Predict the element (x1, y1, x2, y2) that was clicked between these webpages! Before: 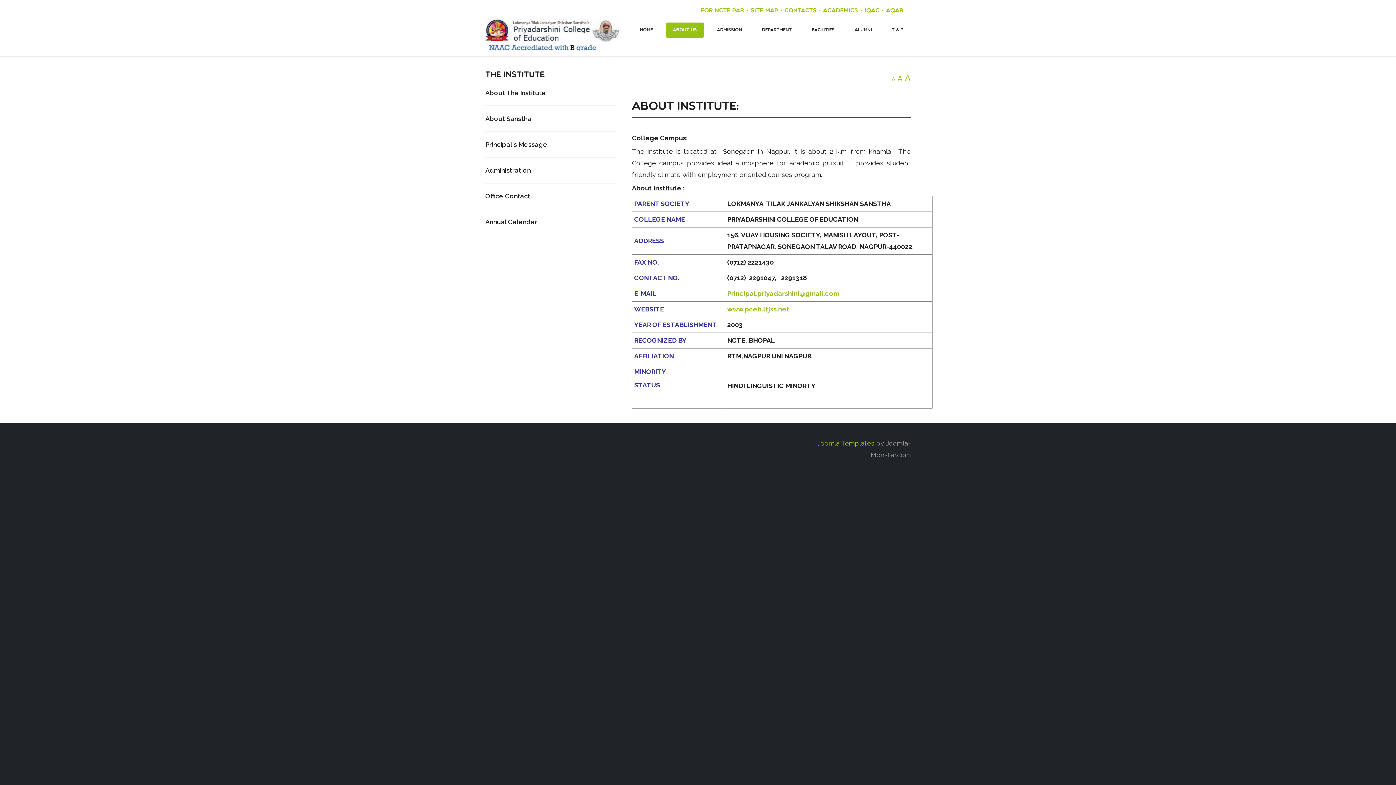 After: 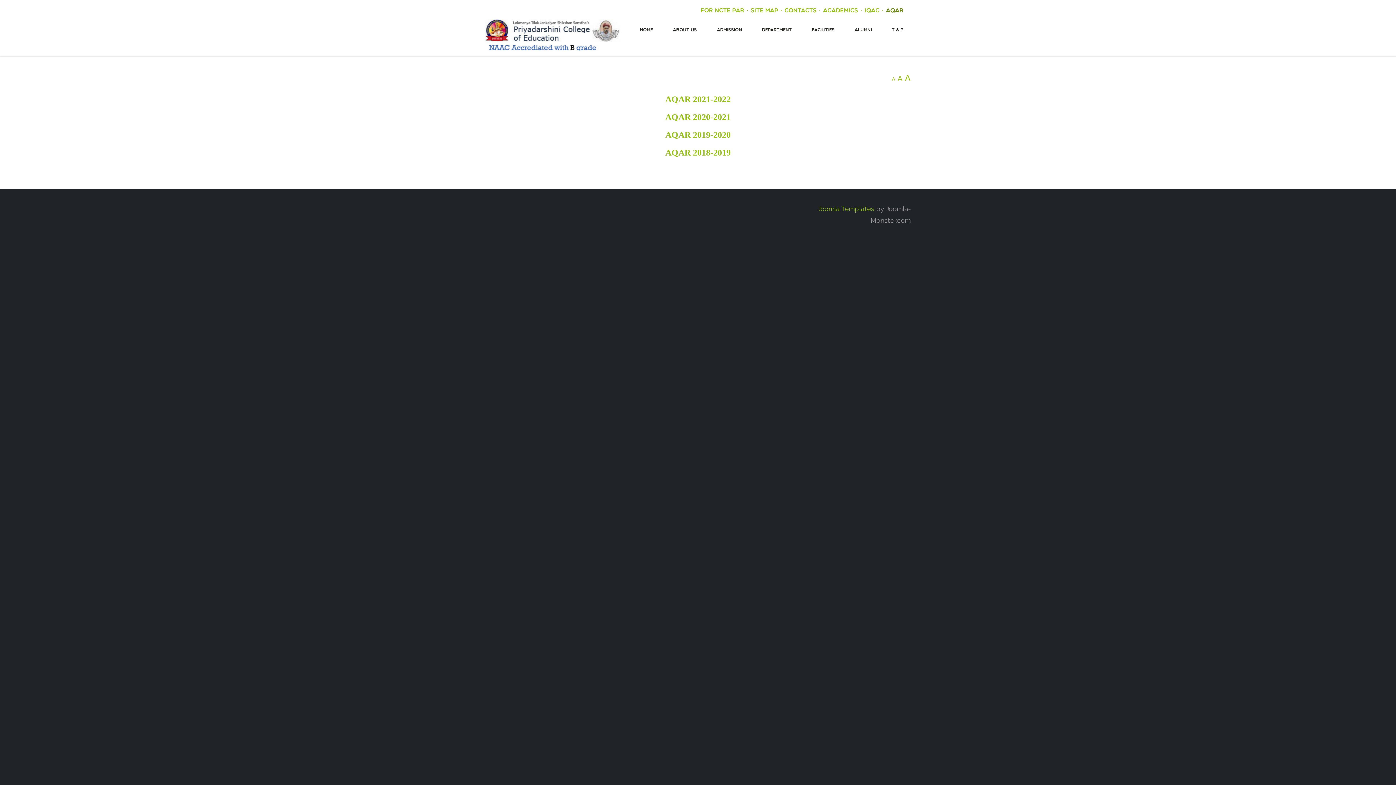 Action: bbox: (883, 6, 903, 15) label: AQAR